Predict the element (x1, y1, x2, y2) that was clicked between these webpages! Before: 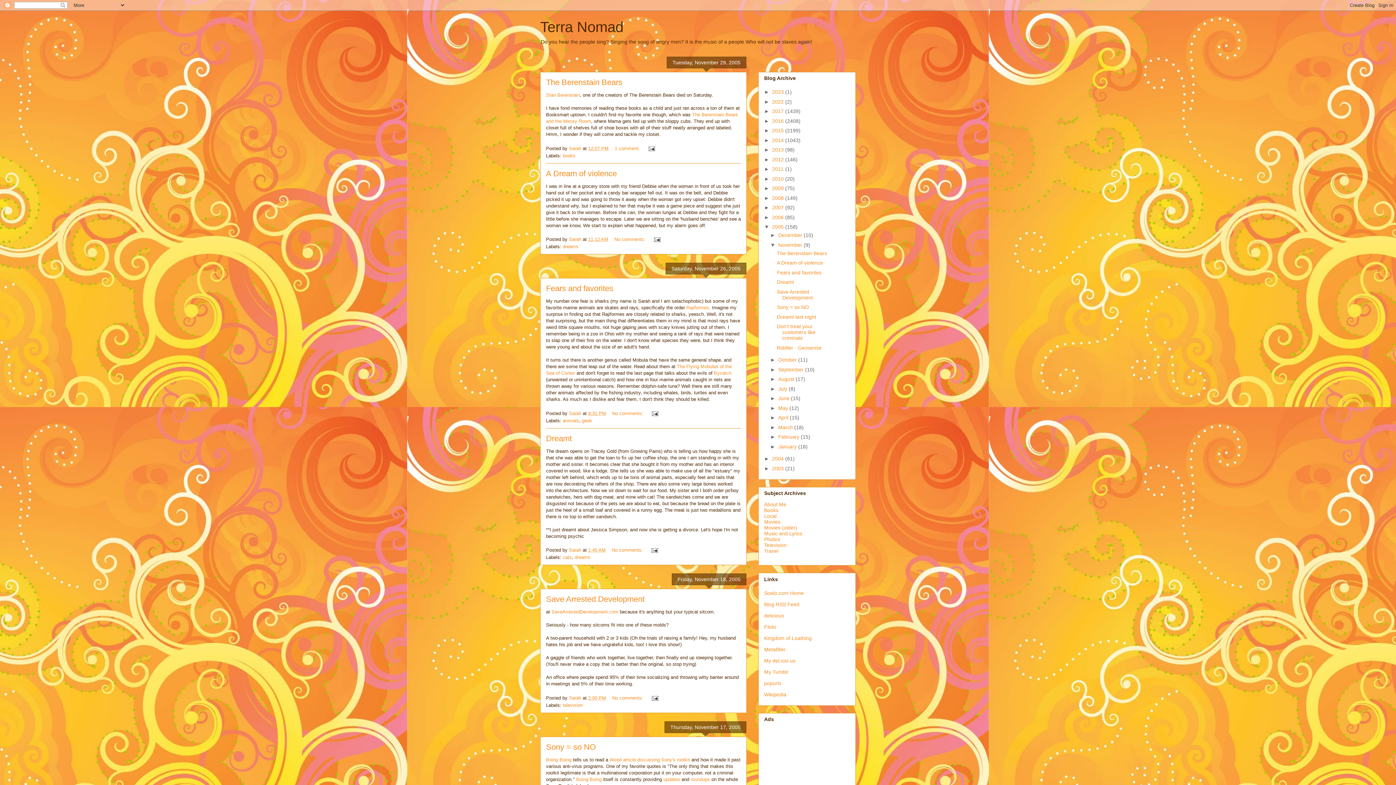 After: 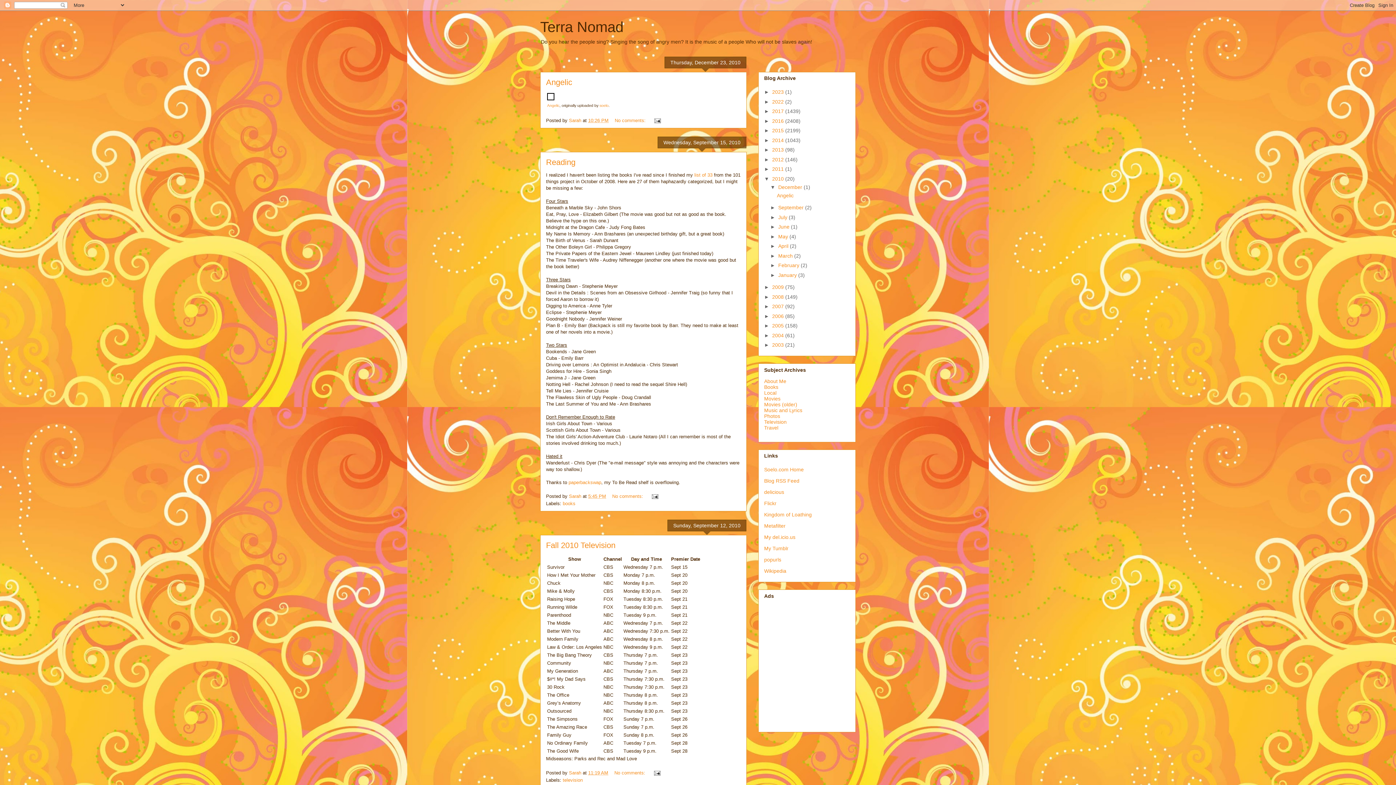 Action: label: 2010  bbox: (772, 175, 785, 181)